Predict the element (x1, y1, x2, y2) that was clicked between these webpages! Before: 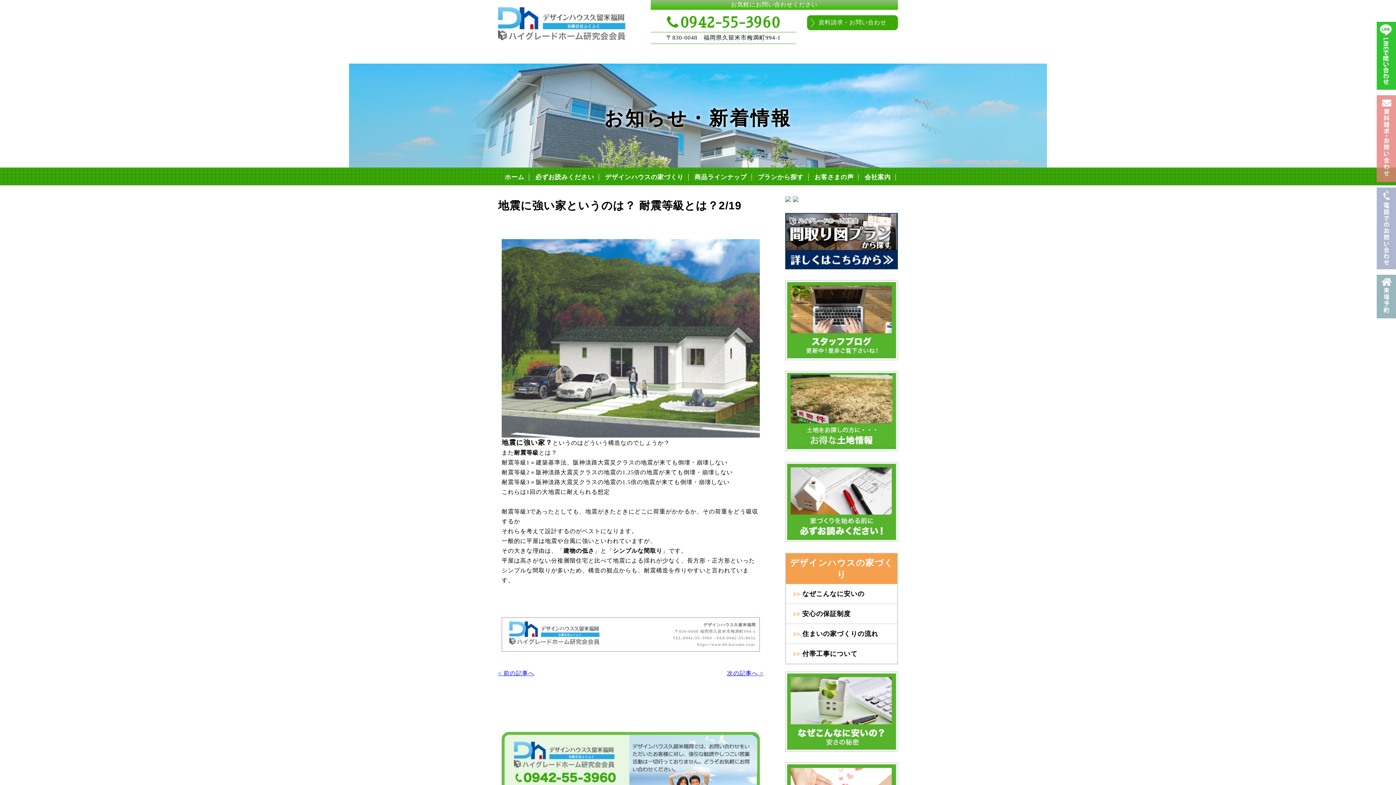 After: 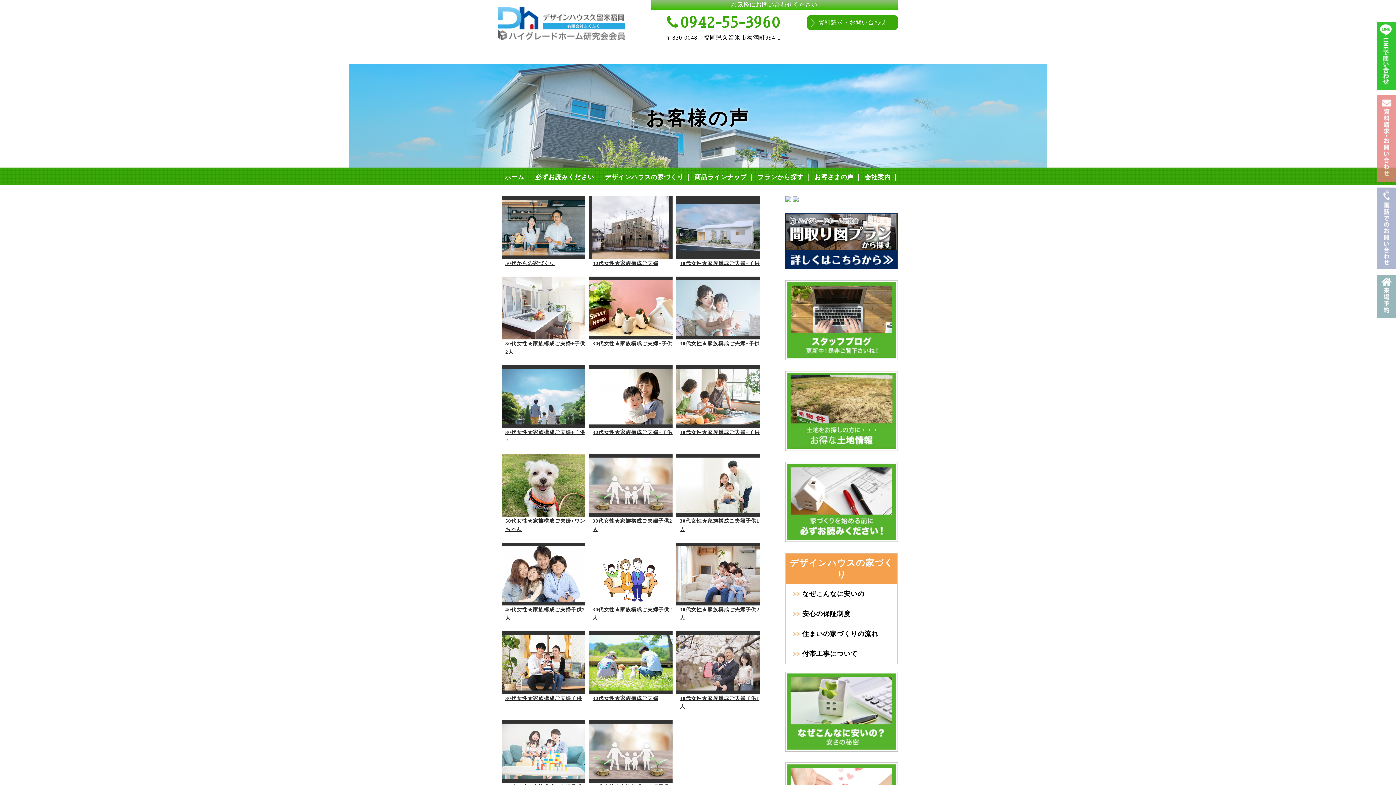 Action: bbox: (810, 167, 858, 184) label: お客さまの声